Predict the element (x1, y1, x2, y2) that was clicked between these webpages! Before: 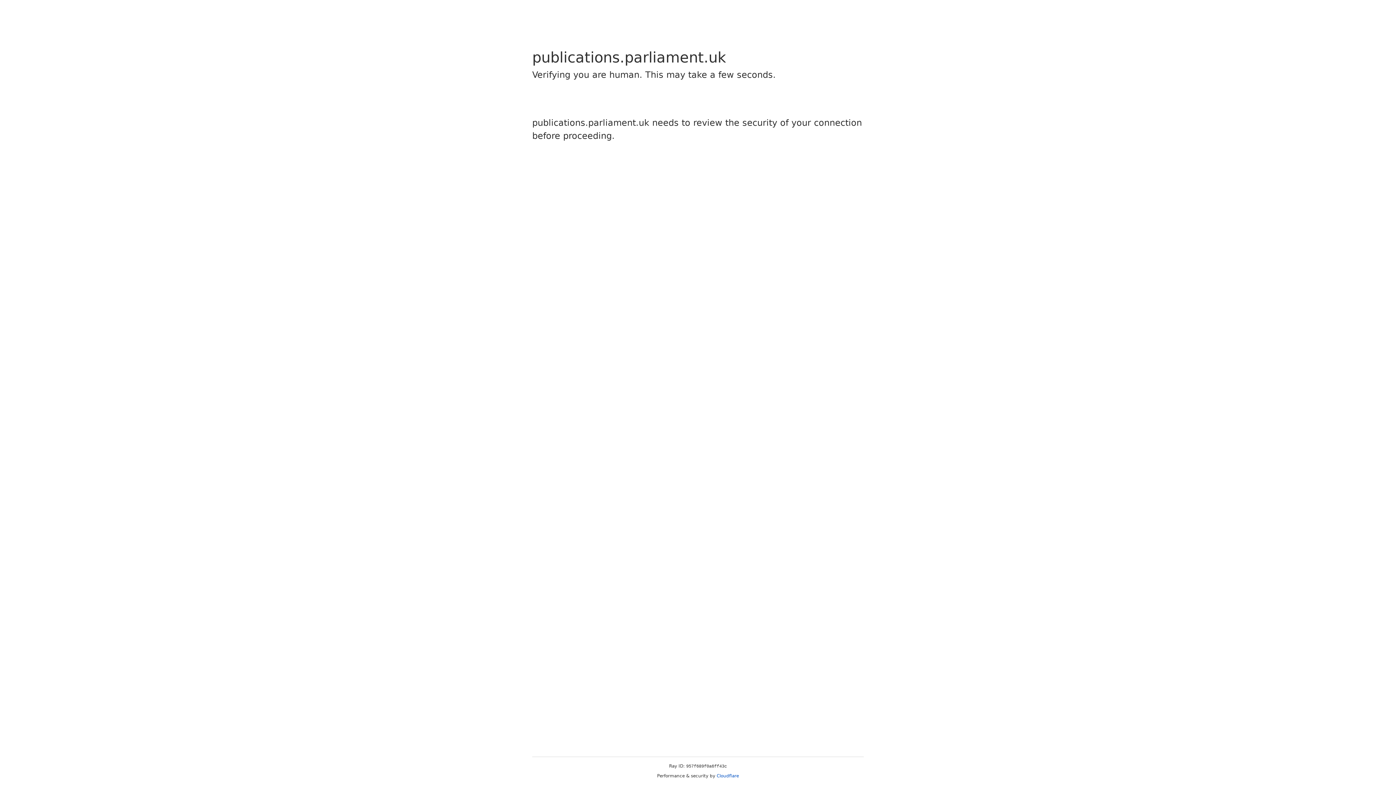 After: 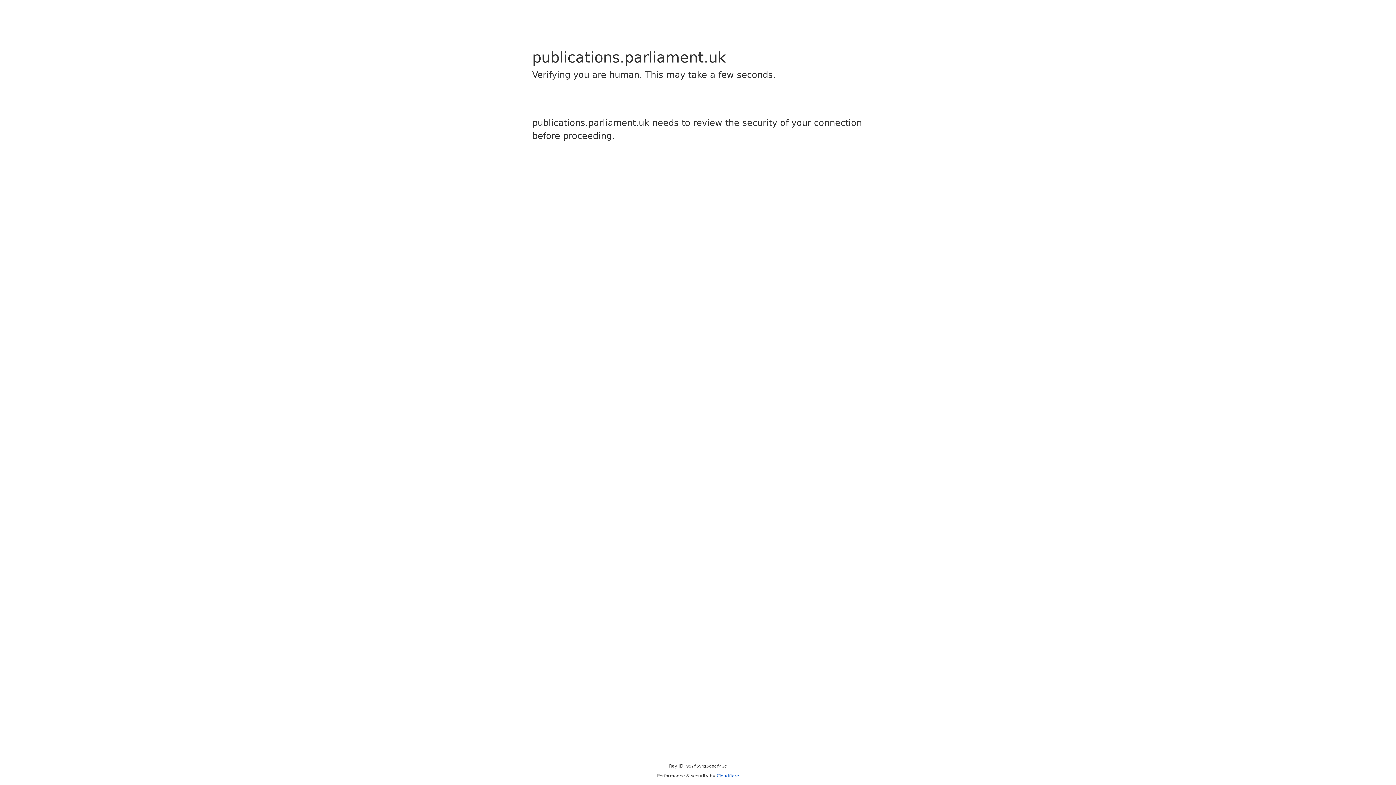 Action: label: Cloudflare bbox: (716, 773, 739, 778)